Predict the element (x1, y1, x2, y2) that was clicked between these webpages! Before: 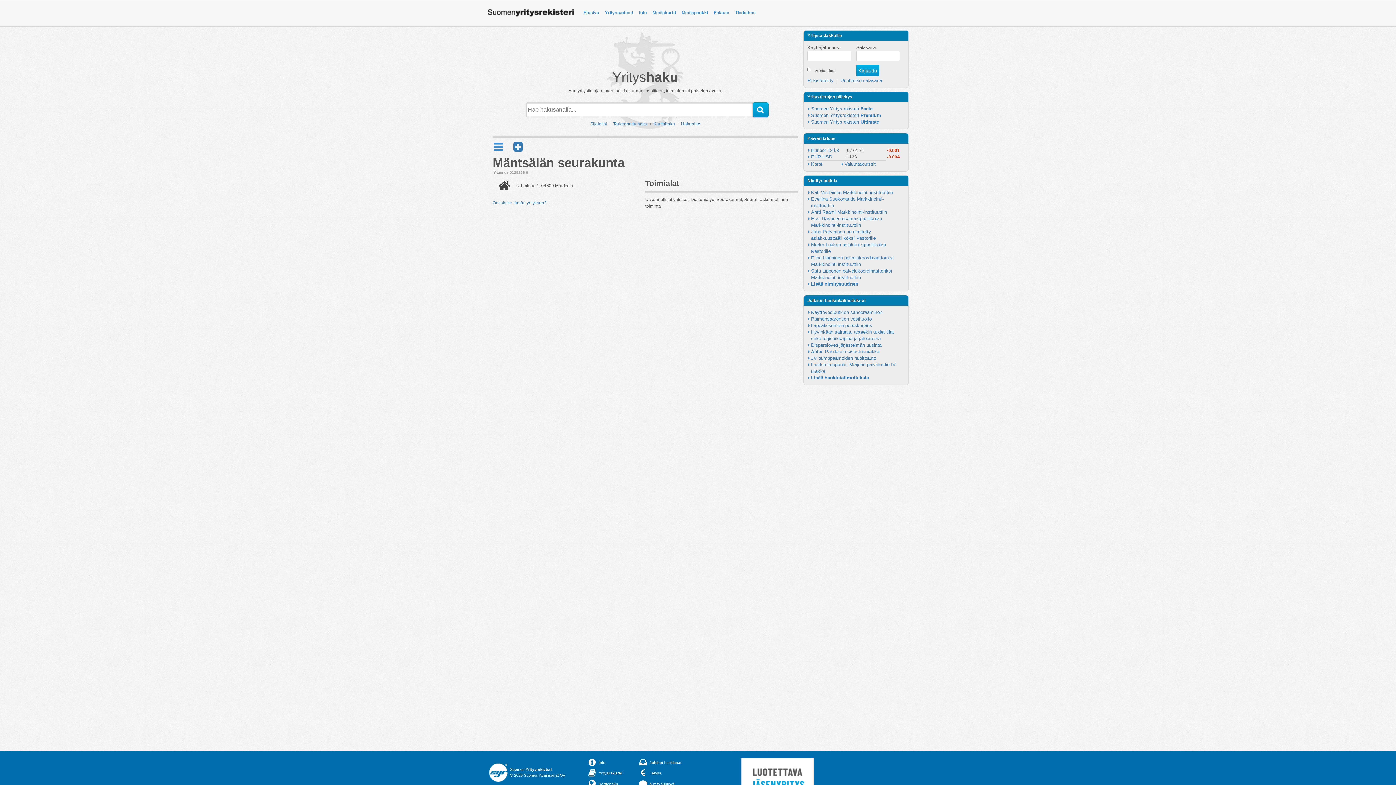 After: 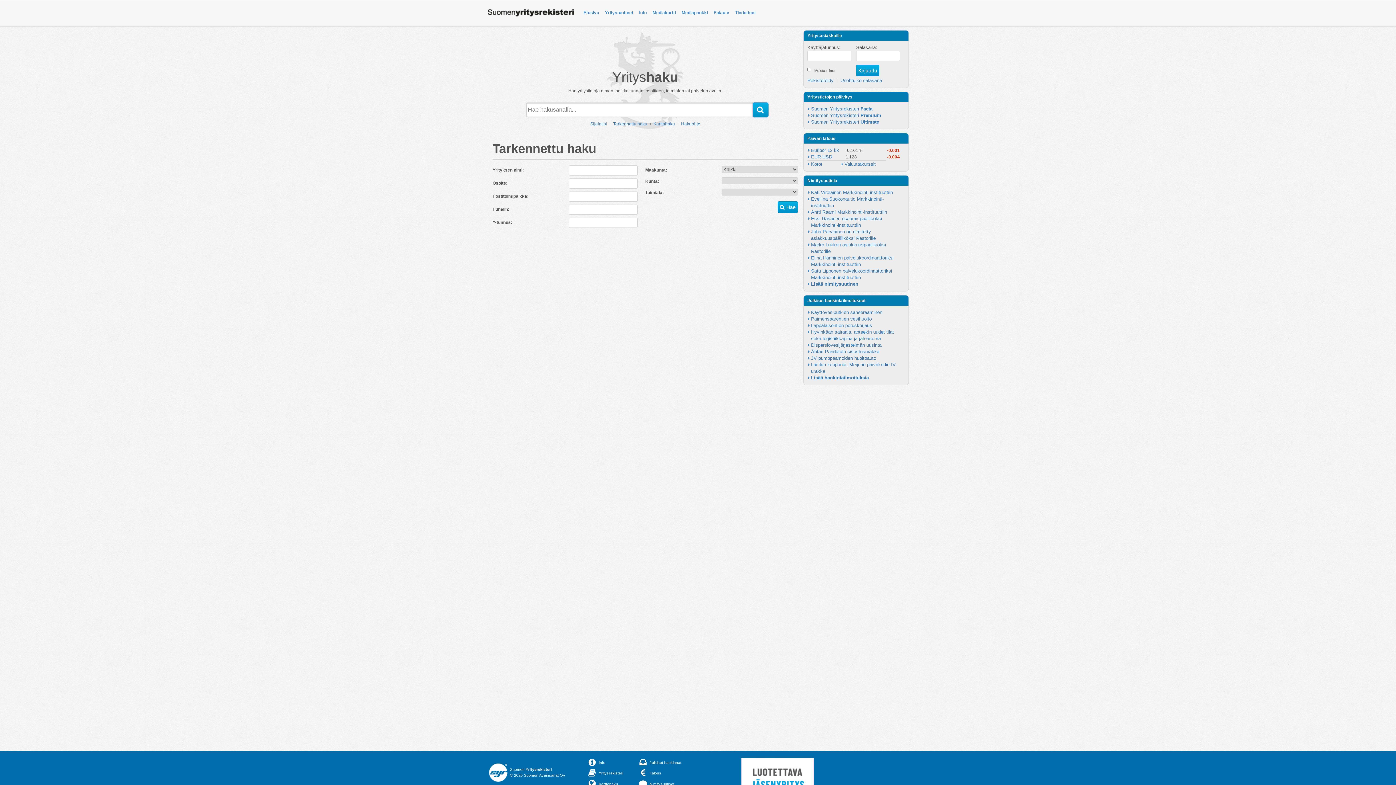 Action: bbox: (611, 120, 649, 127) label: Tarkennettu haku